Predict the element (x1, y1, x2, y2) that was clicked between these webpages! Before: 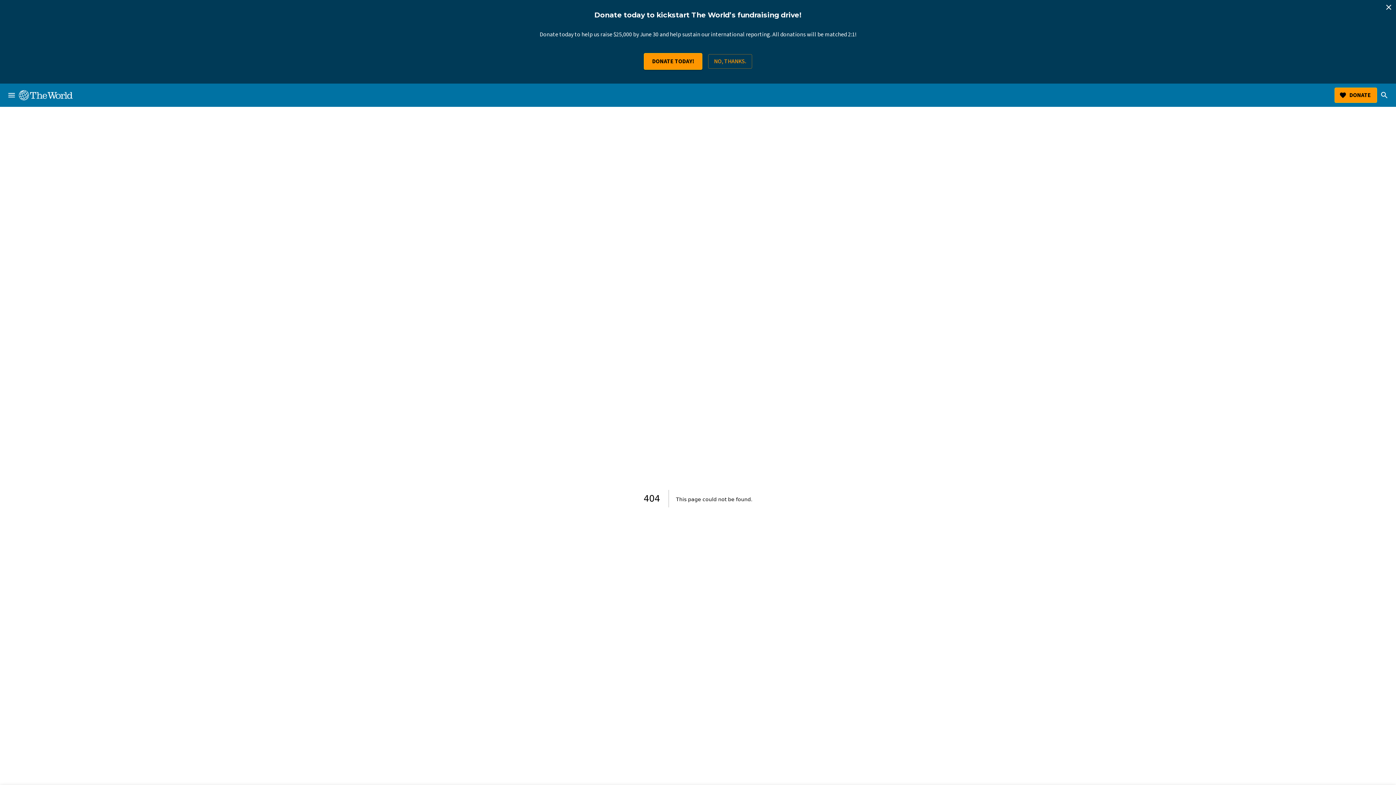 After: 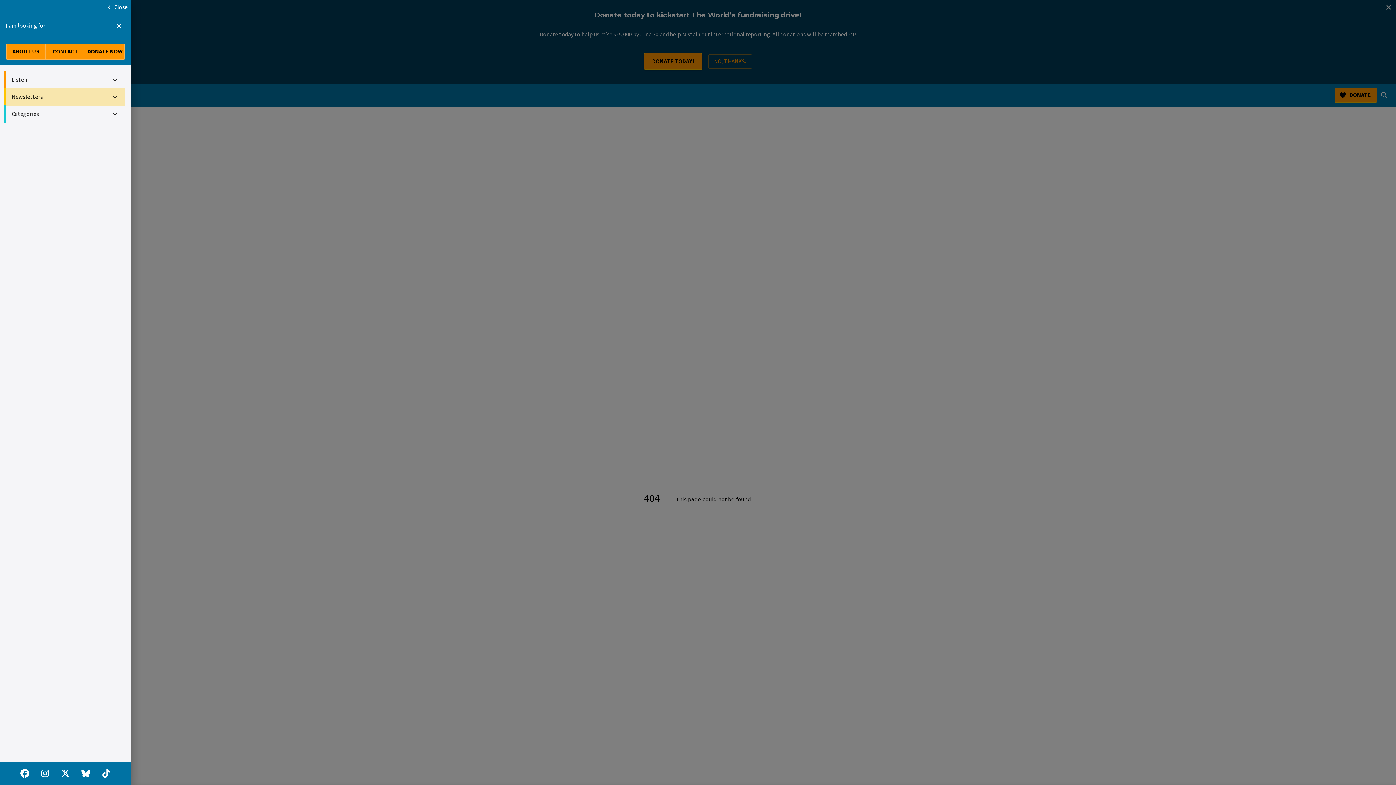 Action: bbox: (4, 88, 18, 102) label: menu